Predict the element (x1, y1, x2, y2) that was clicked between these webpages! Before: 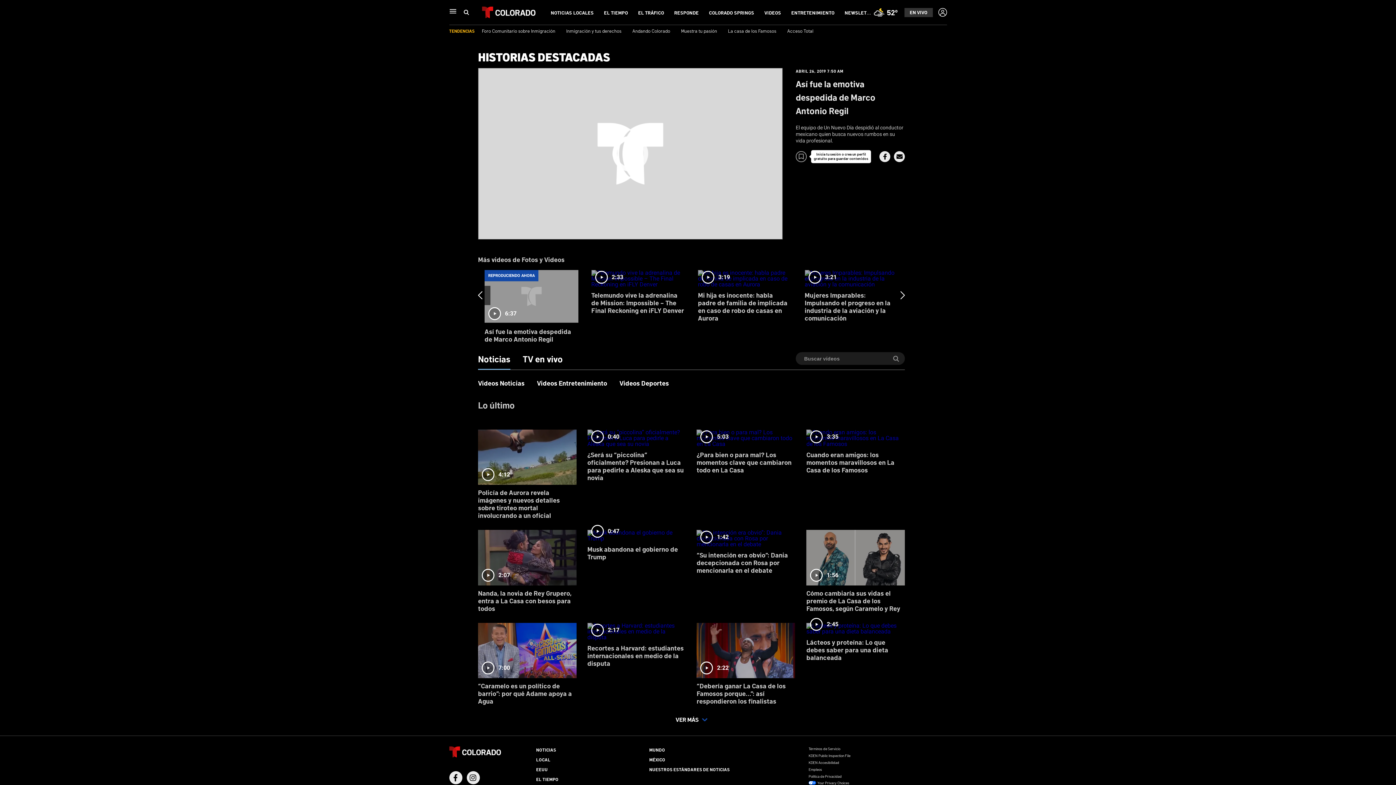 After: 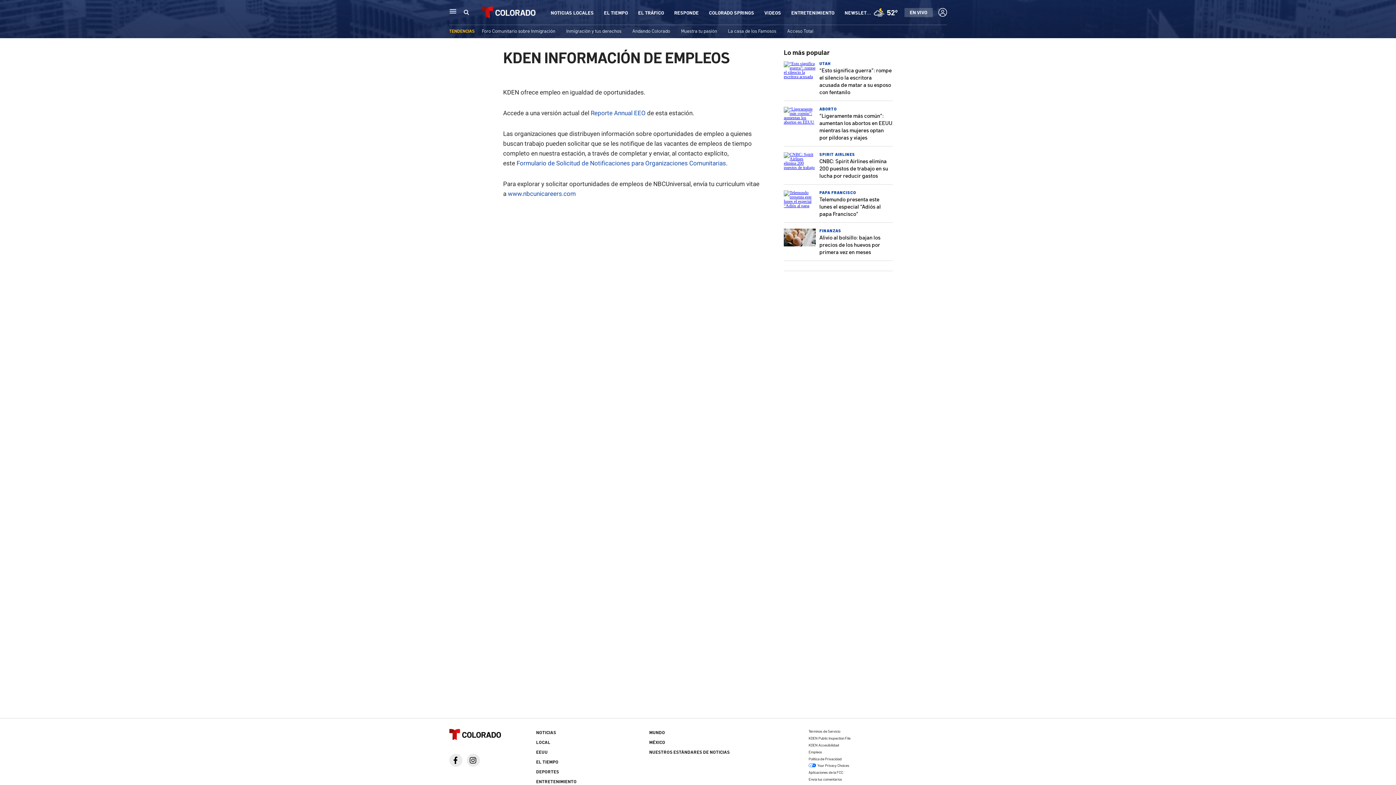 Action: label: Empleos bbox: (808, 767, 822, 771)